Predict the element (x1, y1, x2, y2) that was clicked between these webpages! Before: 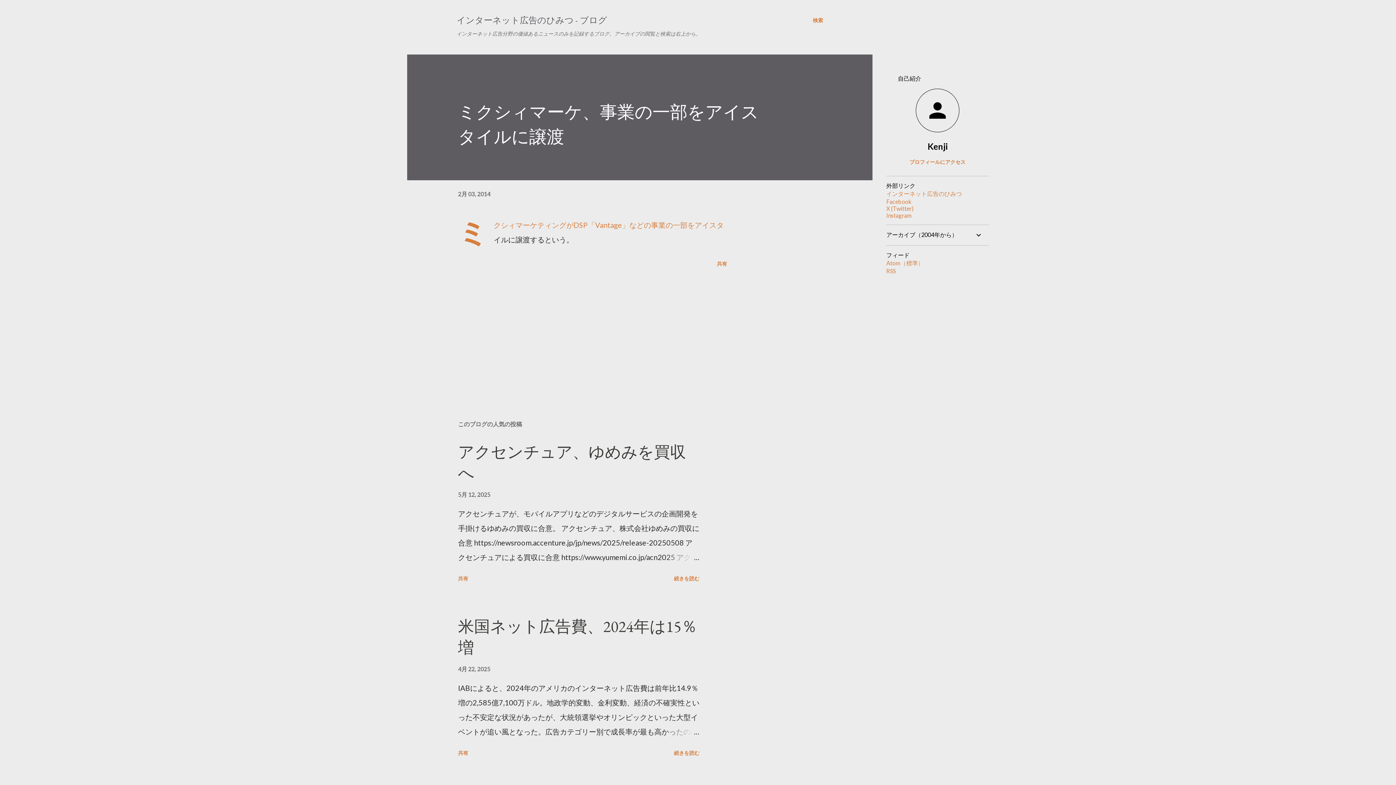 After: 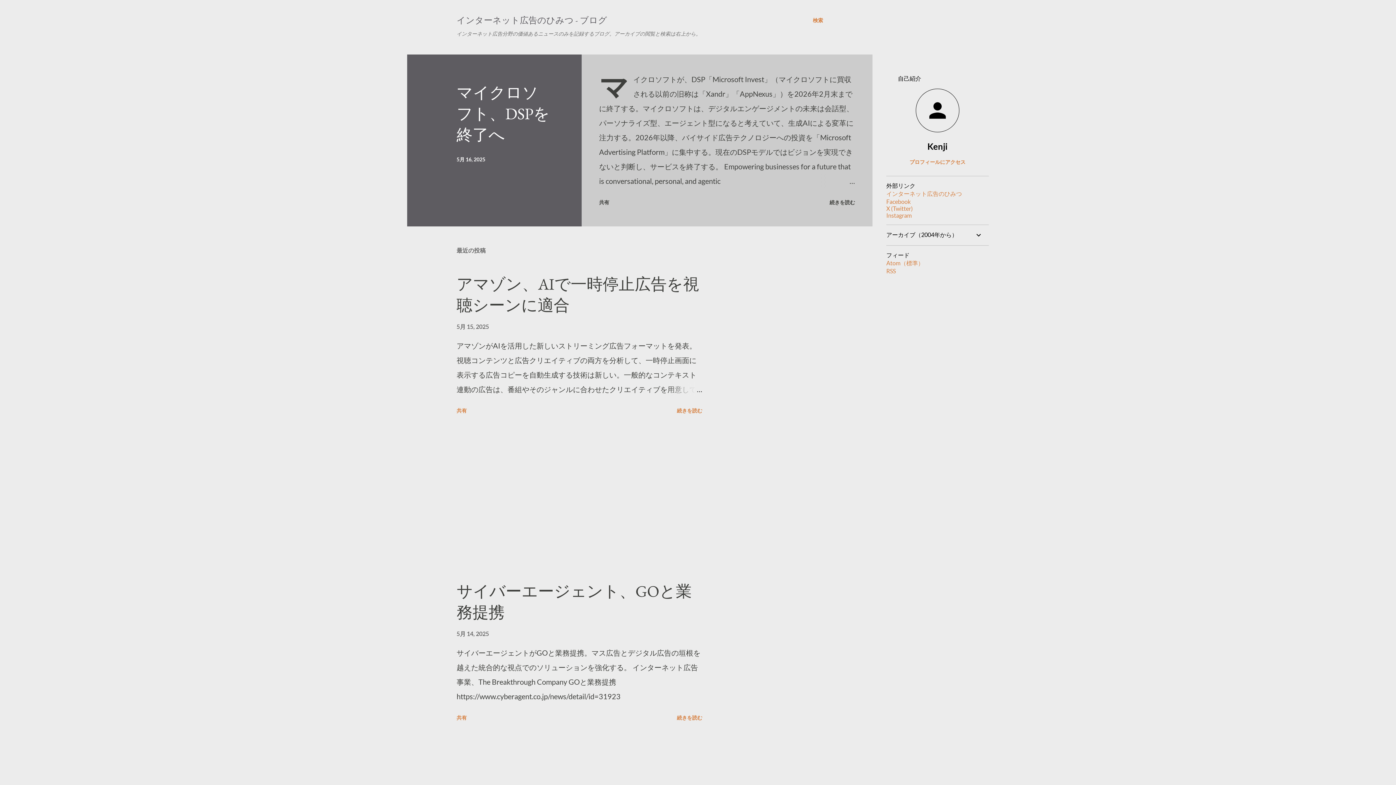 Action: label: インターネット広告のひみつ - ブログ bbox: (456, 14, 607, 25)